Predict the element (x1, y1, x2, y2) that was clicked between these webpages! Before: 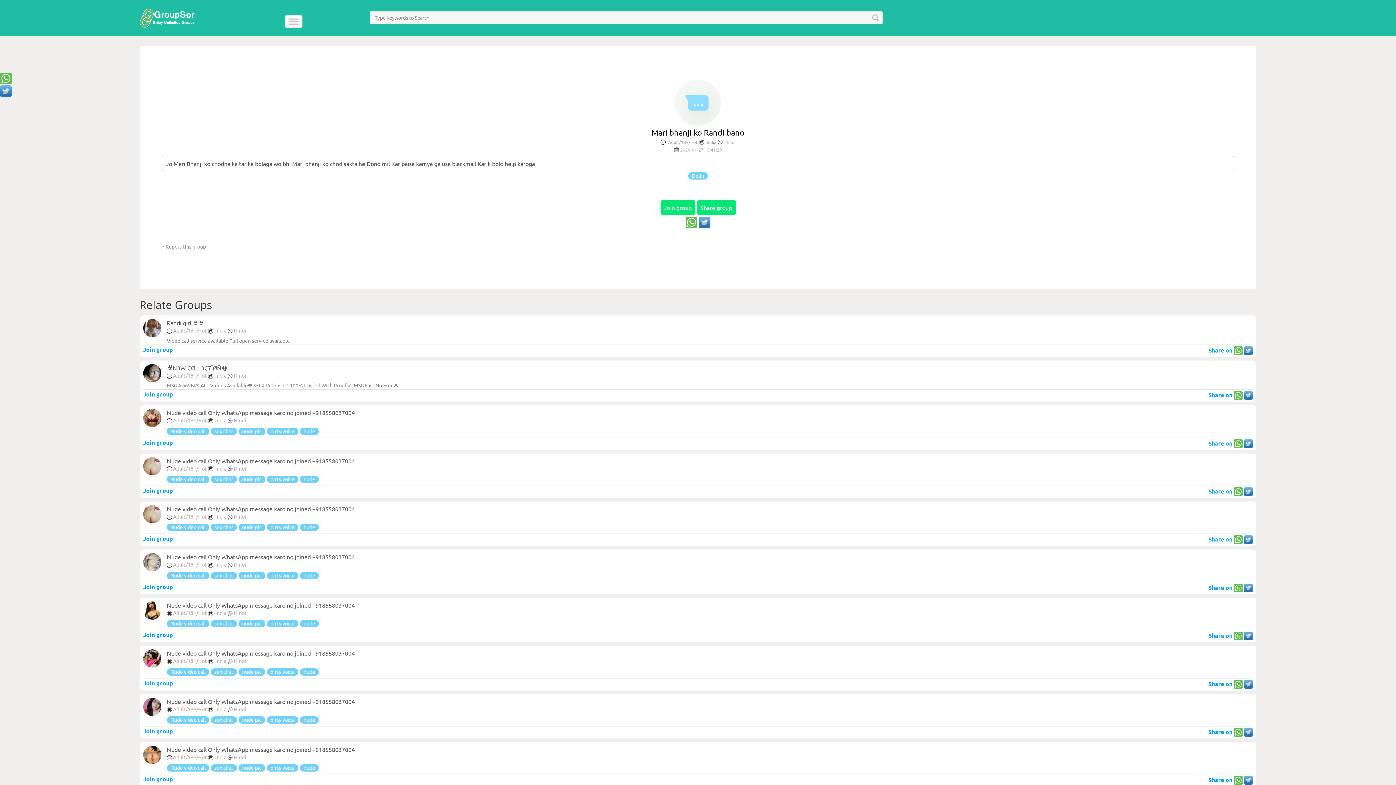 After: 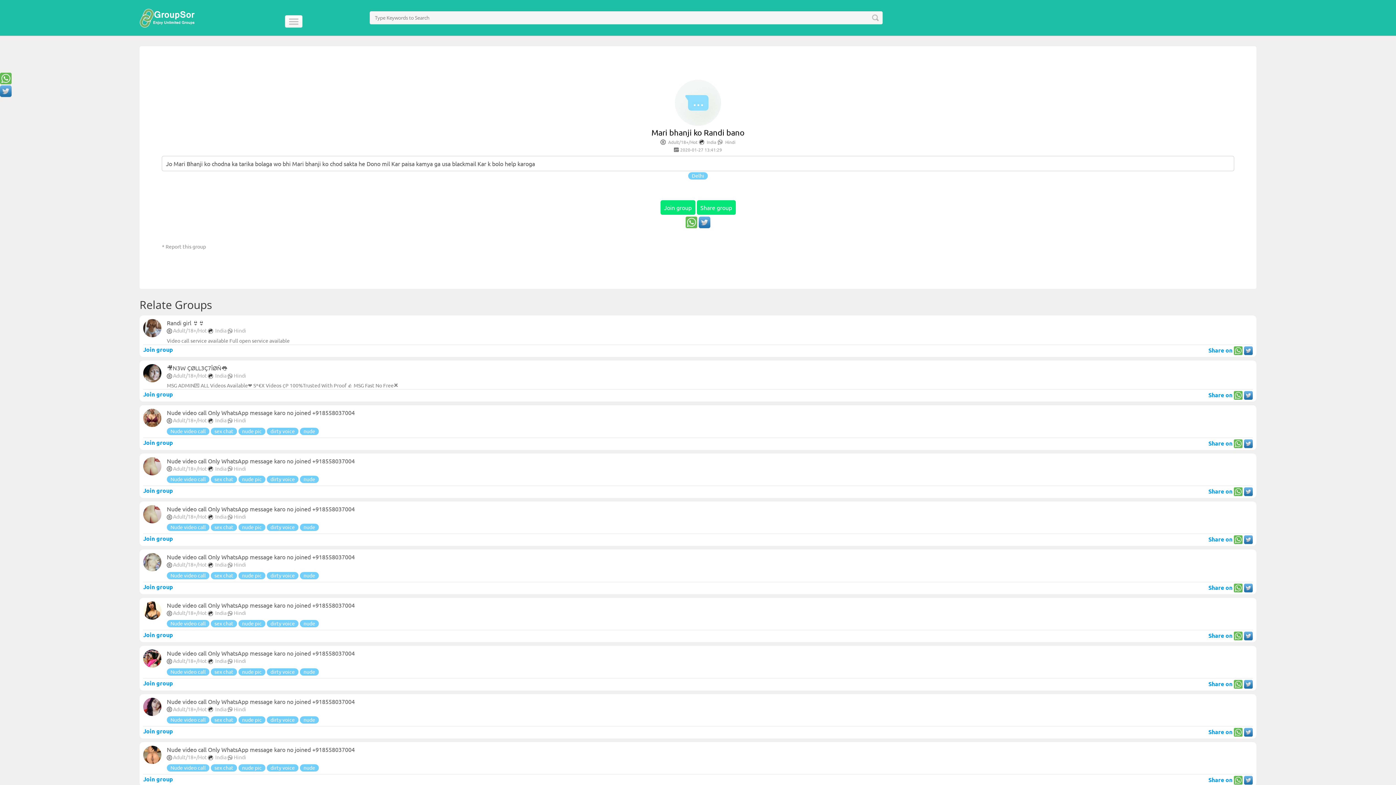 Action: label: Nude video call Only WhatsApp message karo no joined +918558037004 bbox: (166, 601, 354, 609)